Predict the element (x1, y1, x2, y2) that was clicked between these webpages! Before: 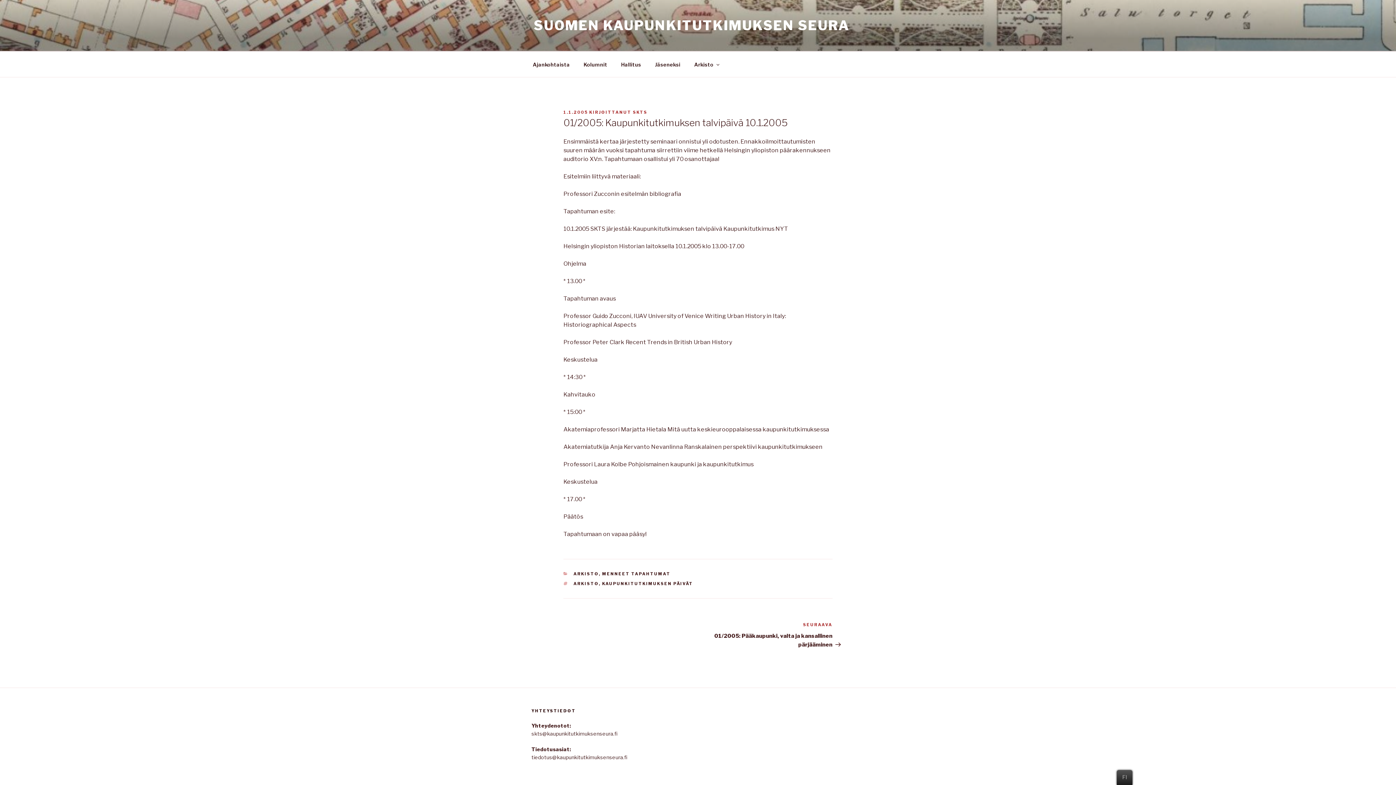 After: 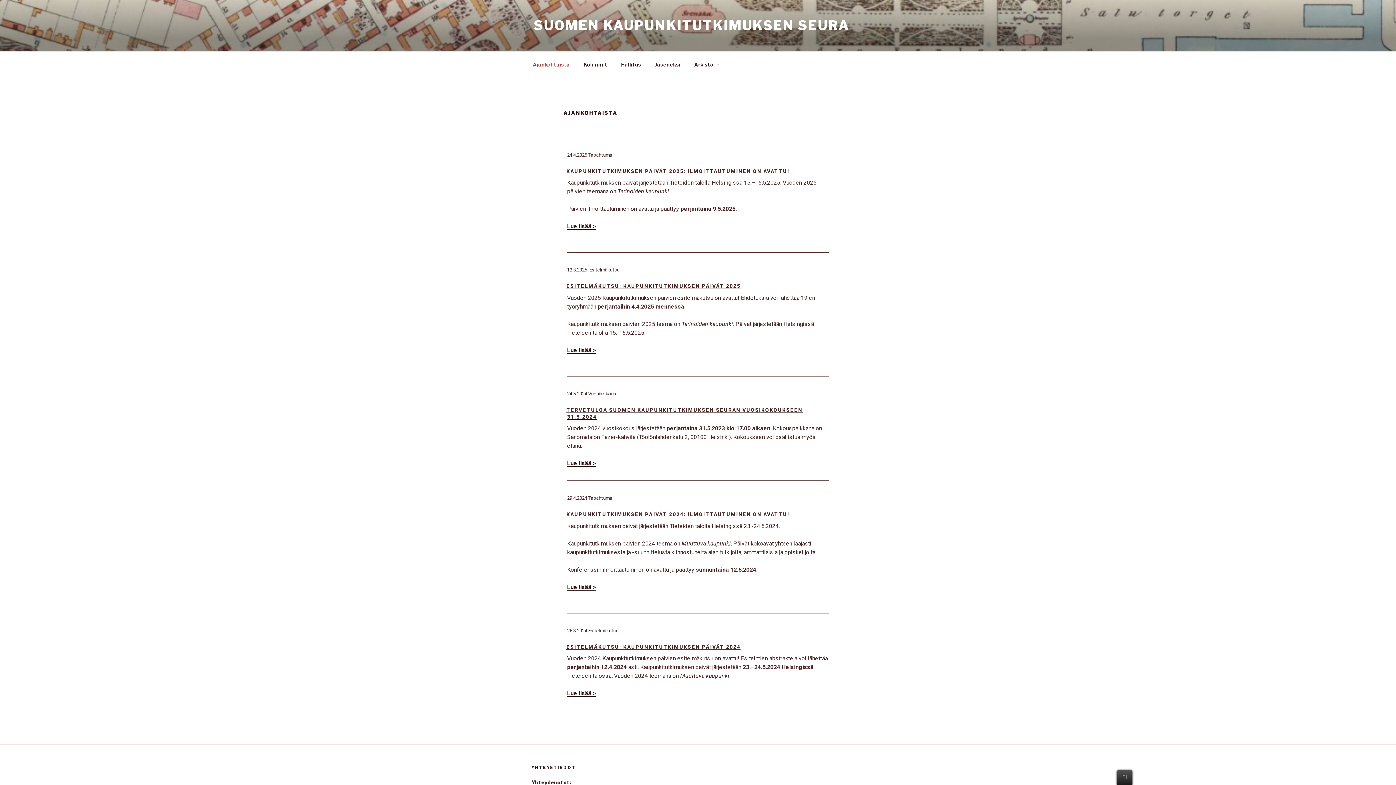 Action: label: Ajankohtaista bbox: (526, 55, 576, 73)